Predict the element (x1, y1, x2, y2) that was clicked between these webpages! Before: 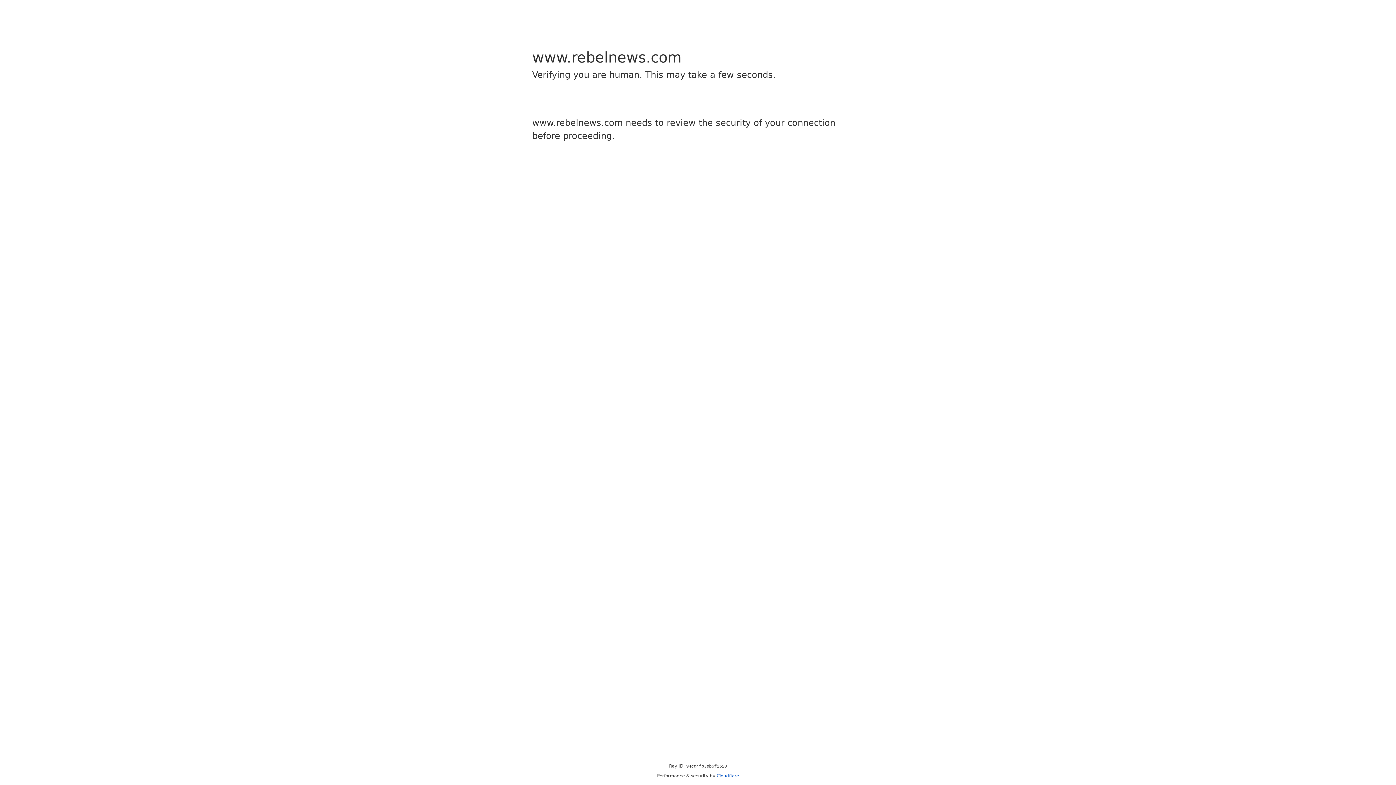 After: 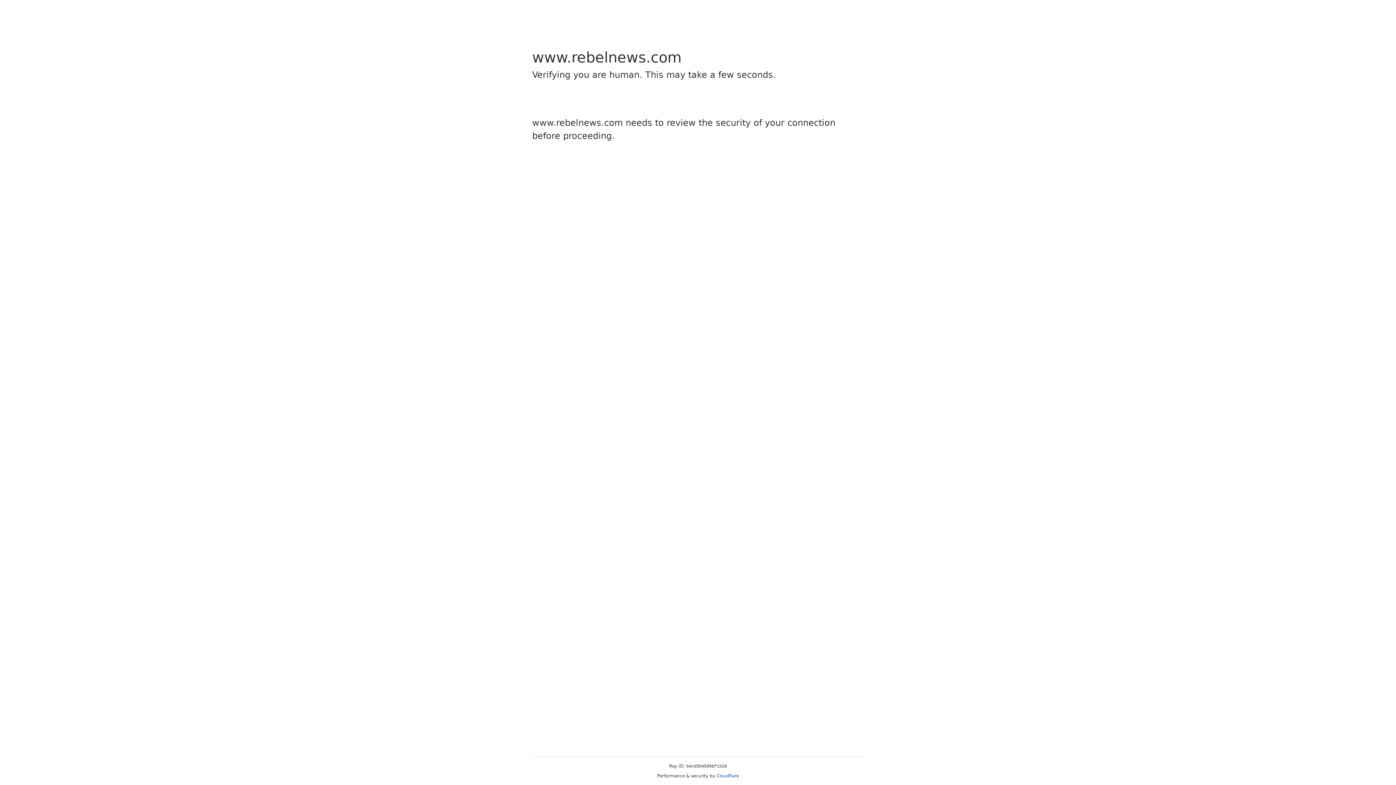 Action: label: Cloudflare bbox: (716, 773, 739, 778)